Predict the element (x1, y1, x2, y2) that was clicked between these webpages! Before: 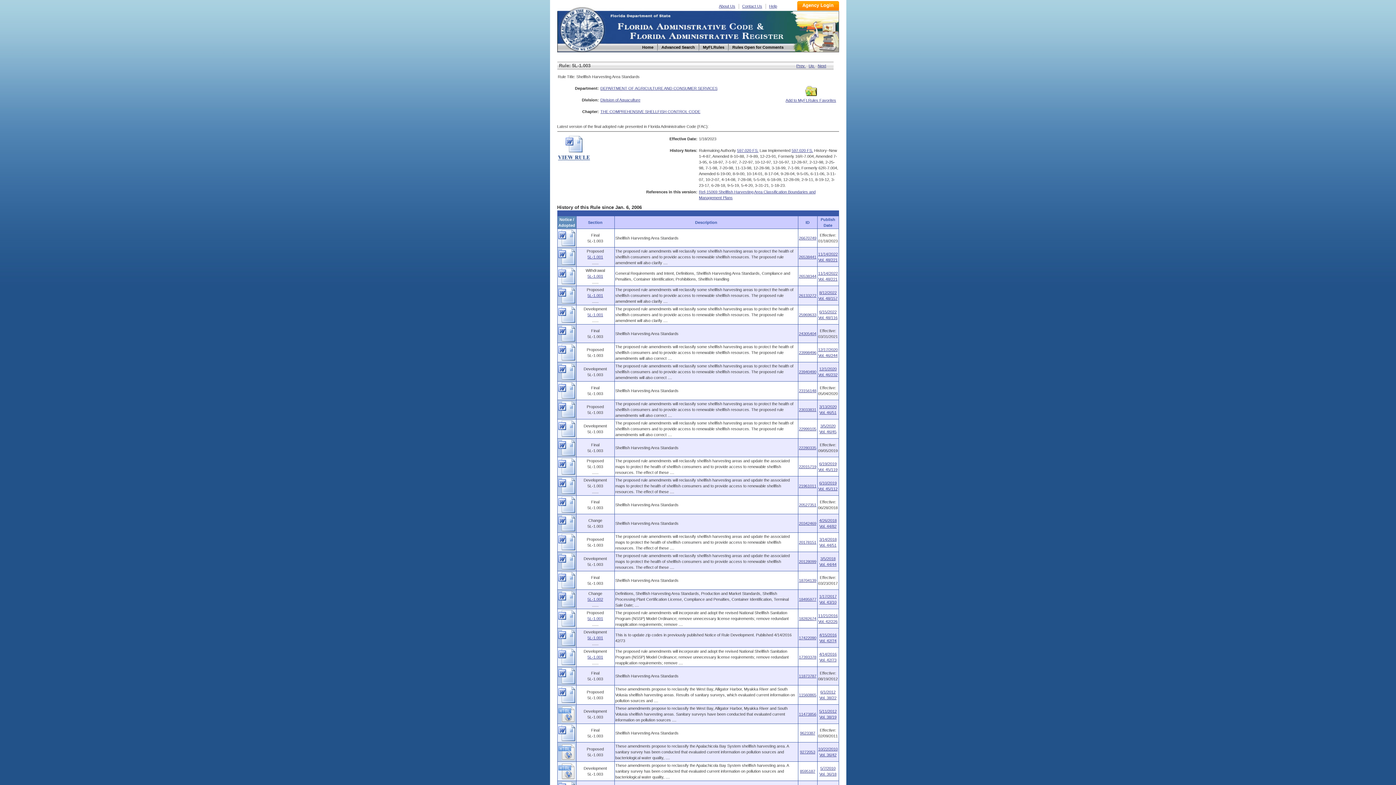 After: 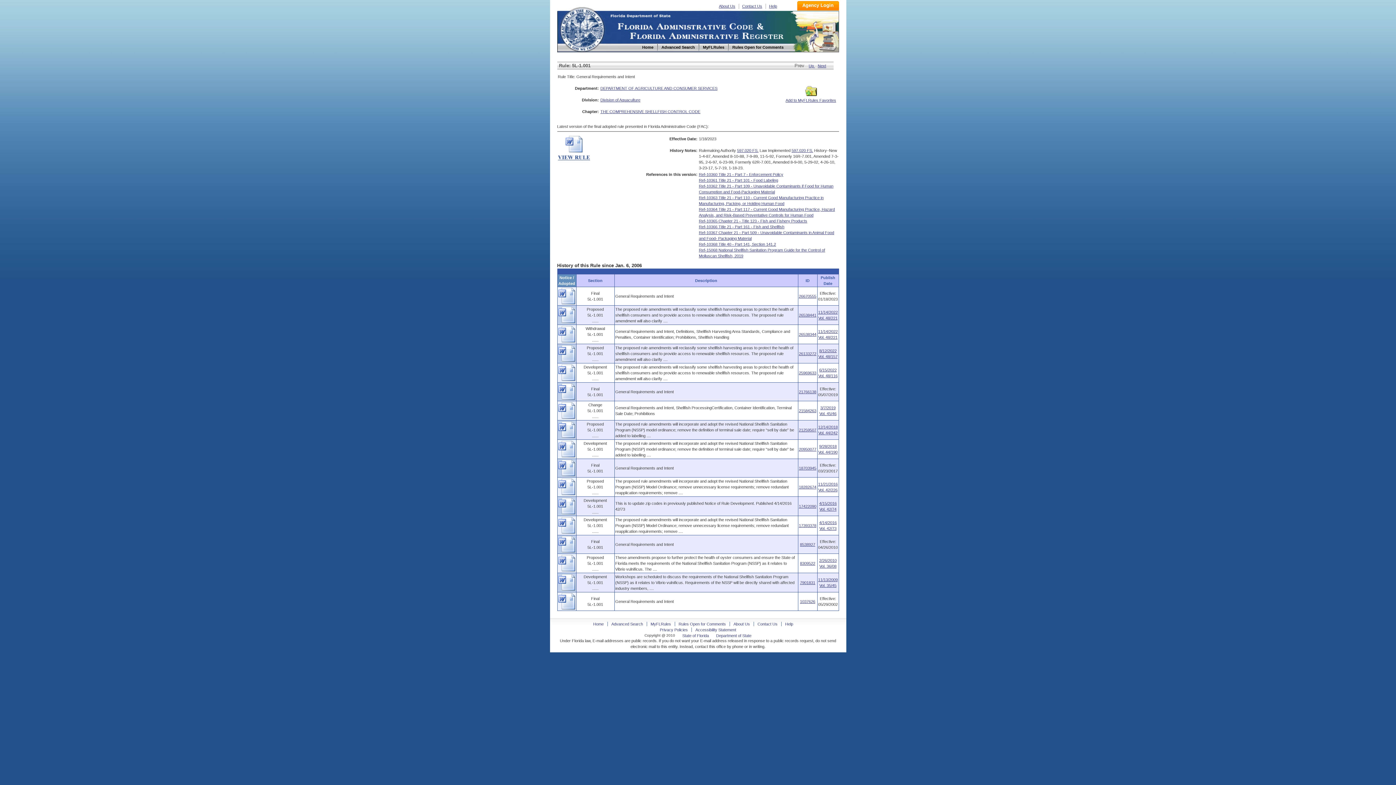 Action: label: 5L-1.001 bbox: (587, 616, 603, 621)